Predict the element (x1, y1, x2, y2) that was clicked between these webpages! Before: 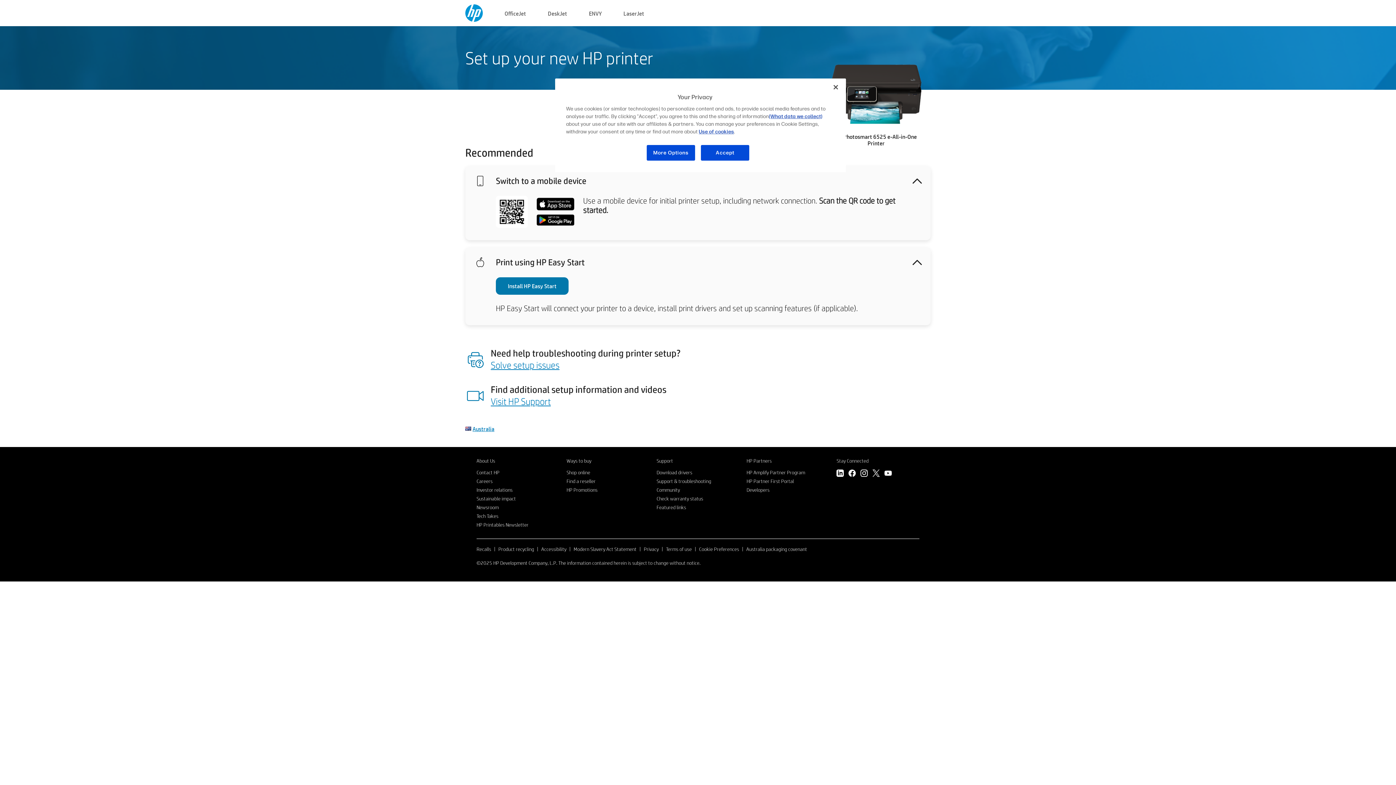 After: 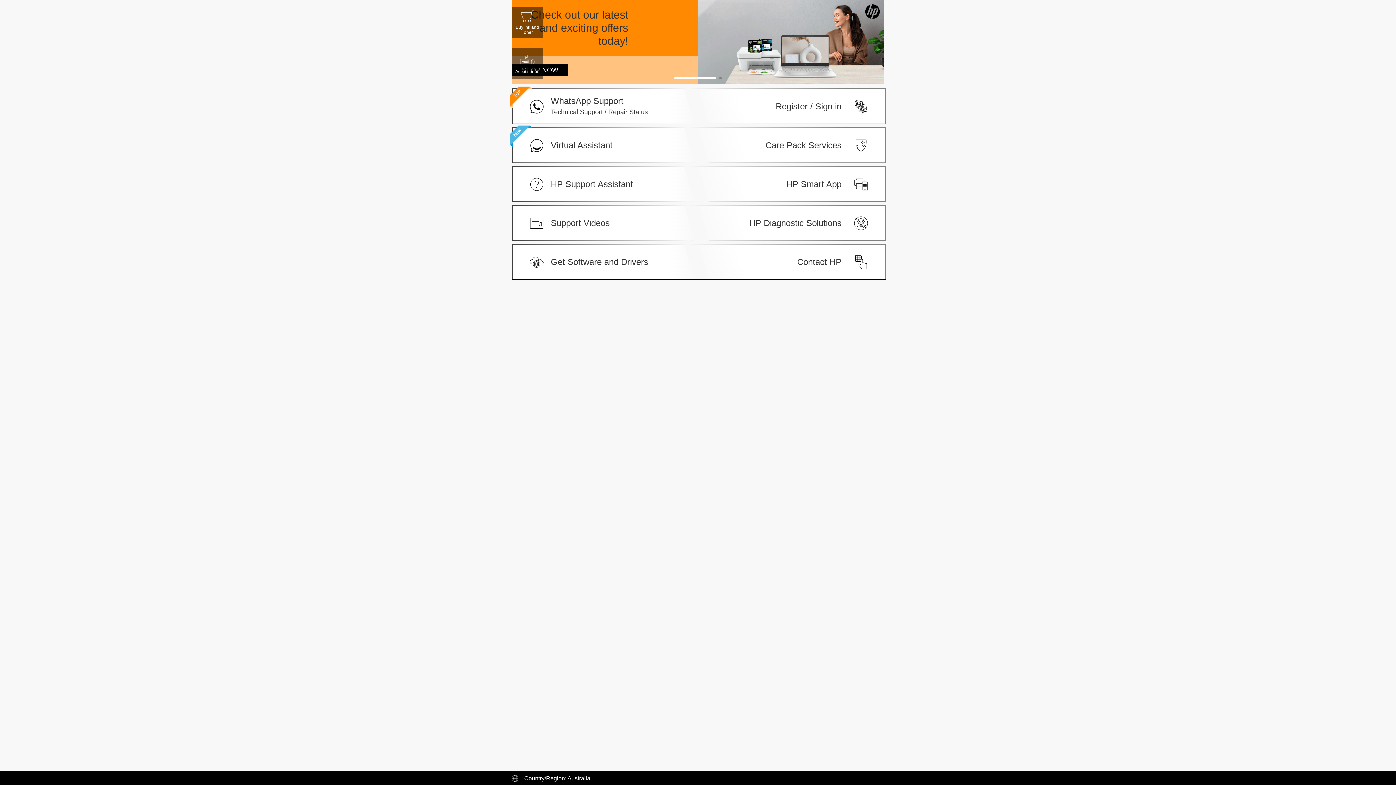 Action: bbox: (656, 504, 686, 510) label: Featured links